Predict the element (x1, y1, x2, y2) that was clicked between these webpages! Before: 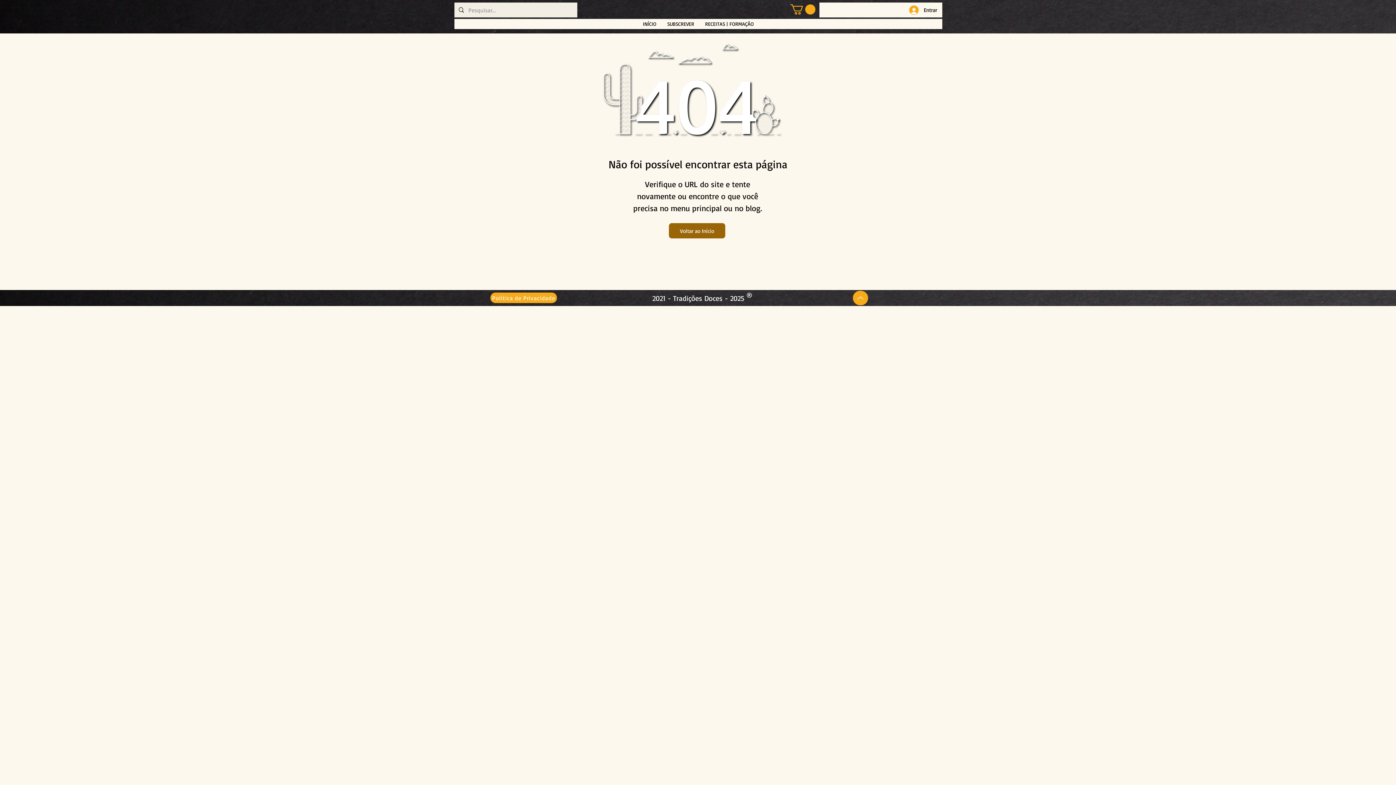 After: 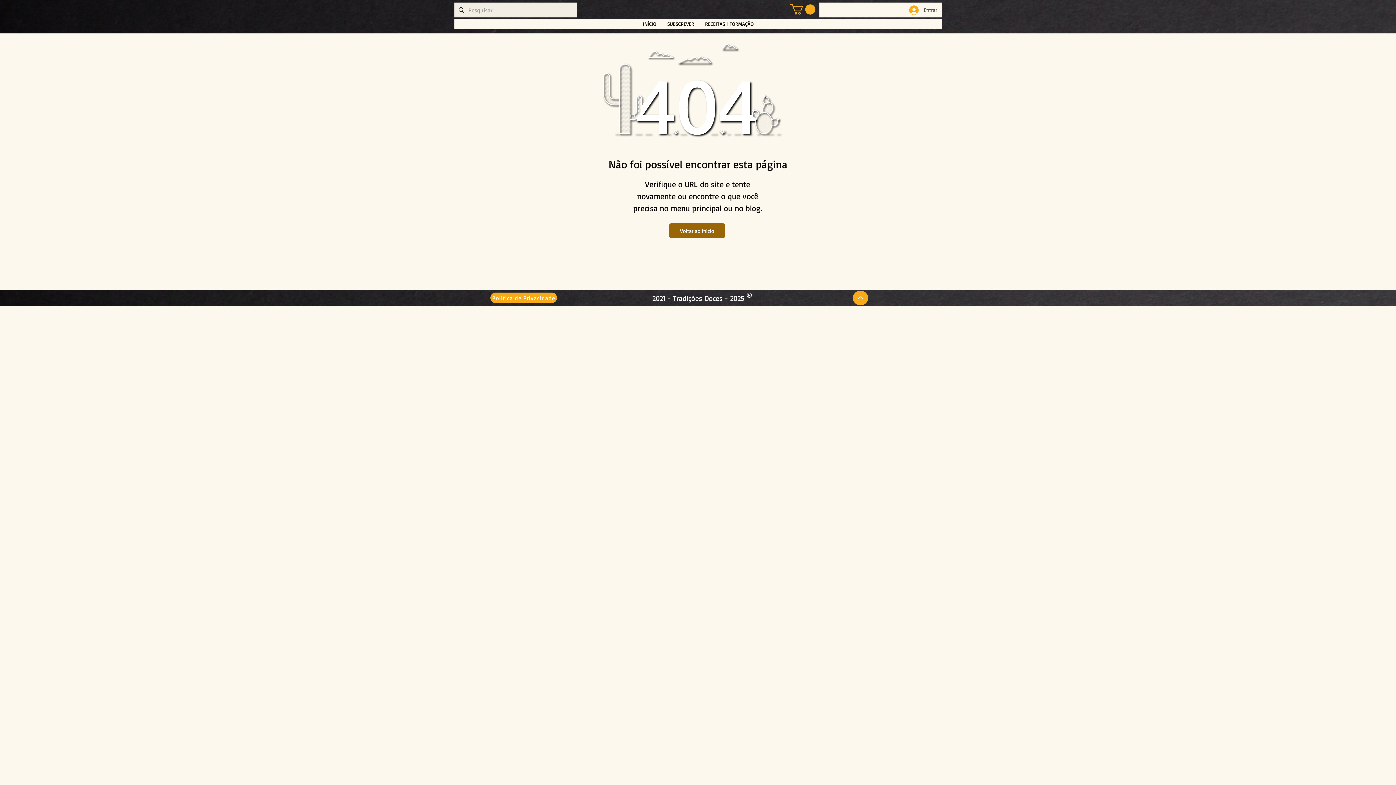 Action: bbox: (904, 3, 942, 16) label: Entrar